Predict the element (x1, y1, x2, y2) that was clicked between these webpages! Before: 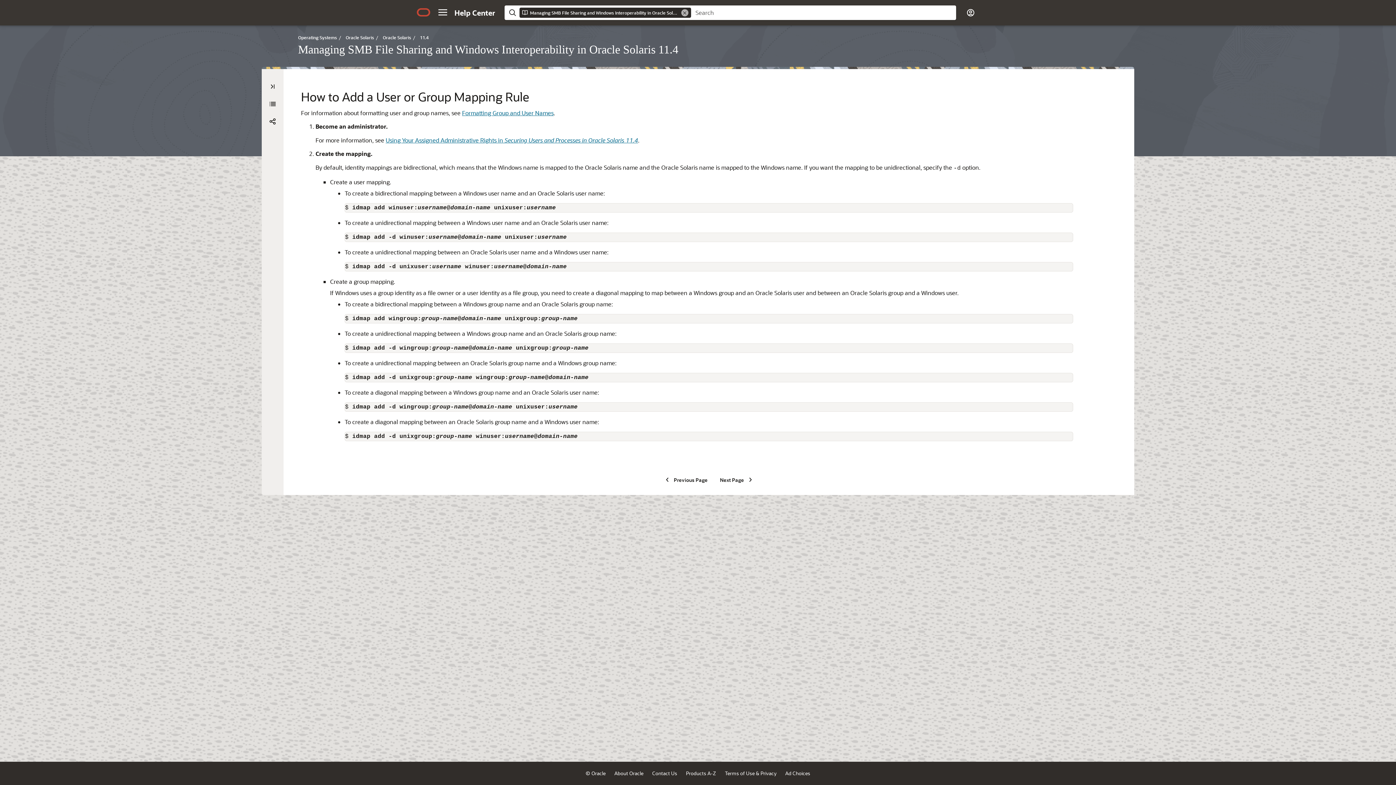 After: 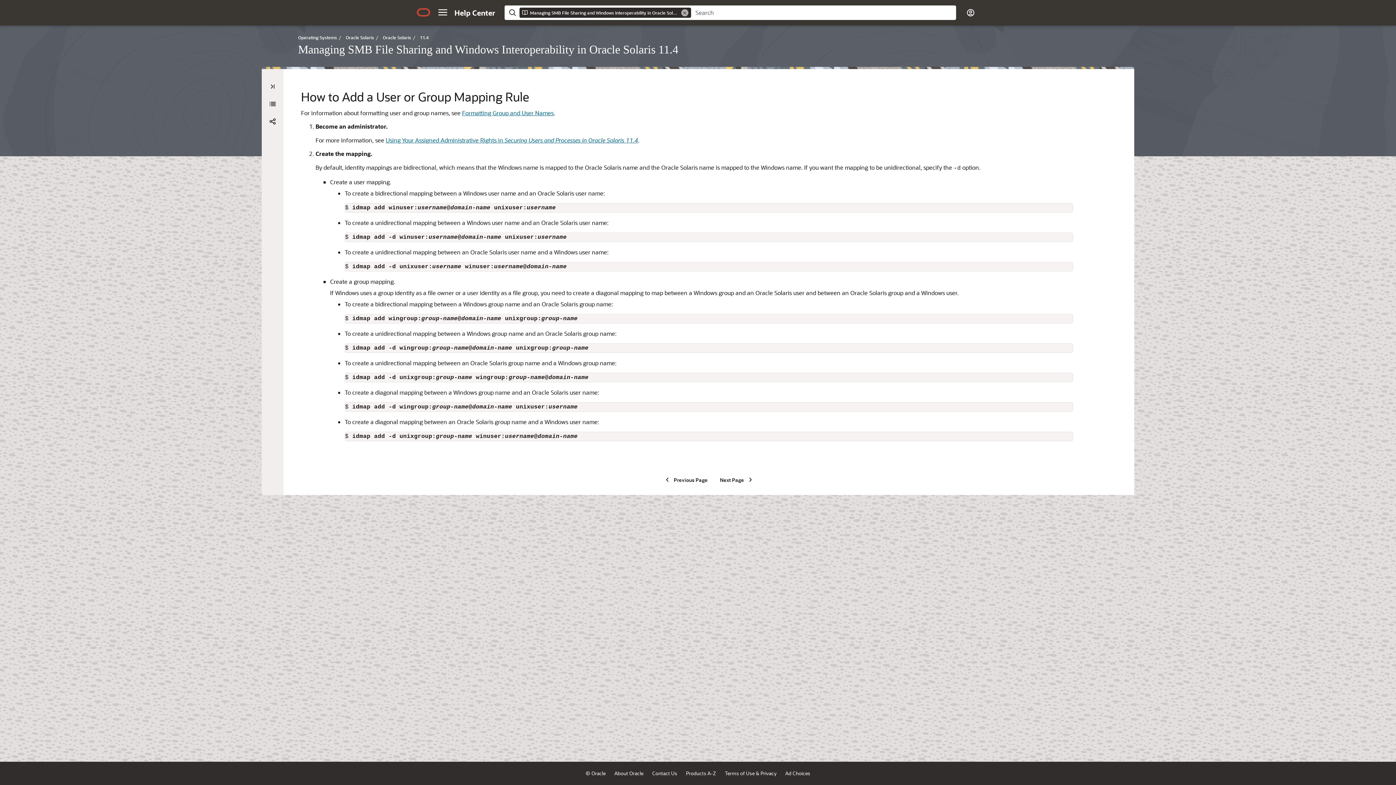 Action: bbox: (660, 473, 714, 486) label: Previous Page